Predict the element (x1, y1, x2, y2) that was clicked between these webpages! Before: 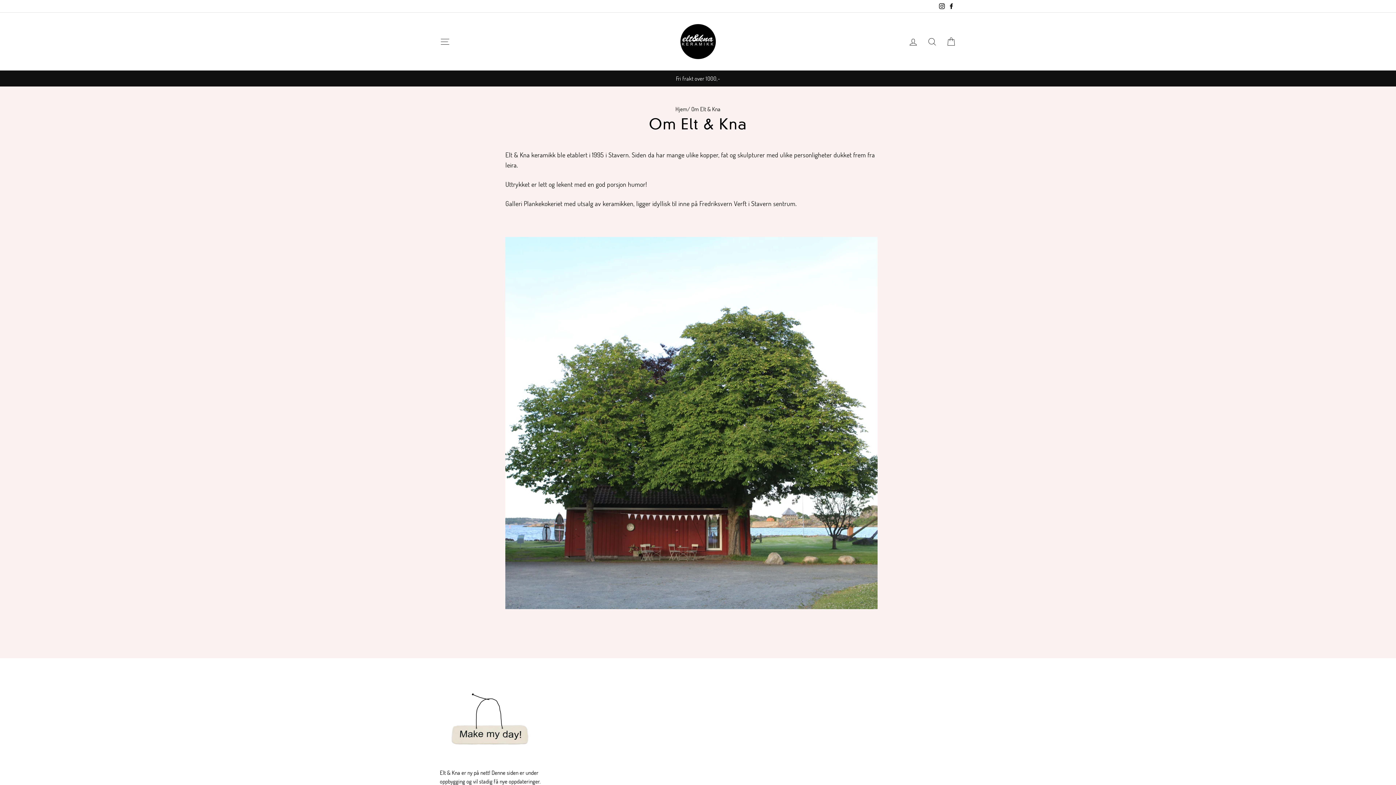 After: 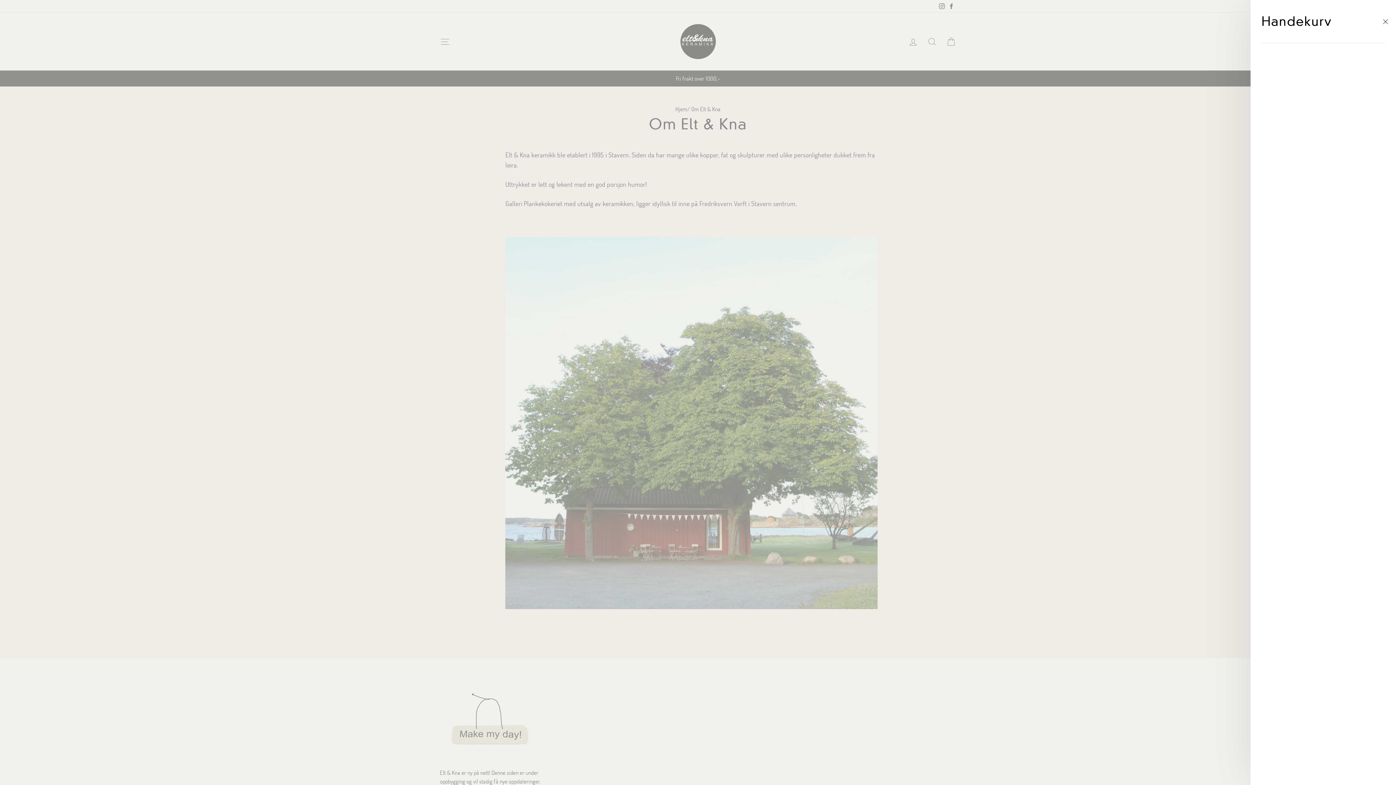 Action: label: HANDLEKURV bbox: (941, 33, 960, 49)